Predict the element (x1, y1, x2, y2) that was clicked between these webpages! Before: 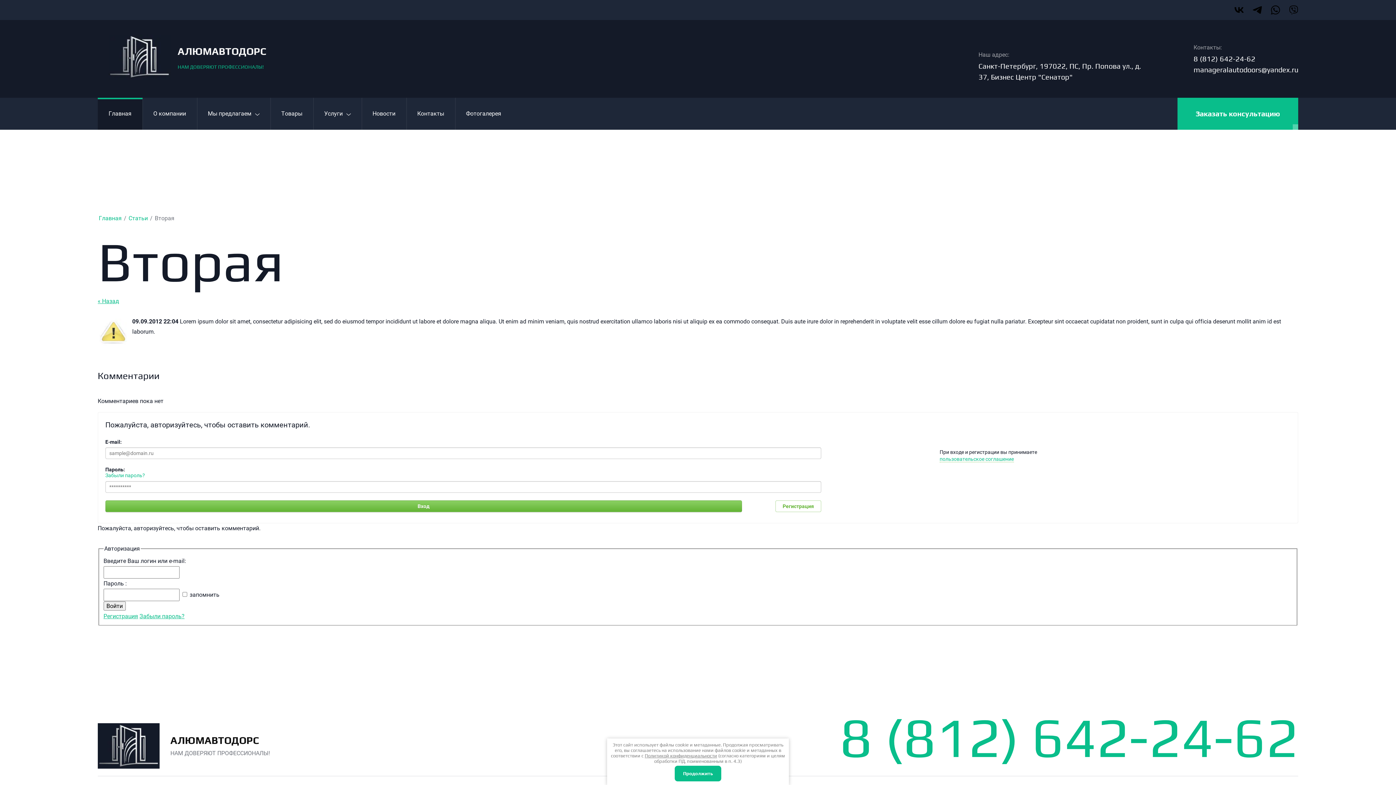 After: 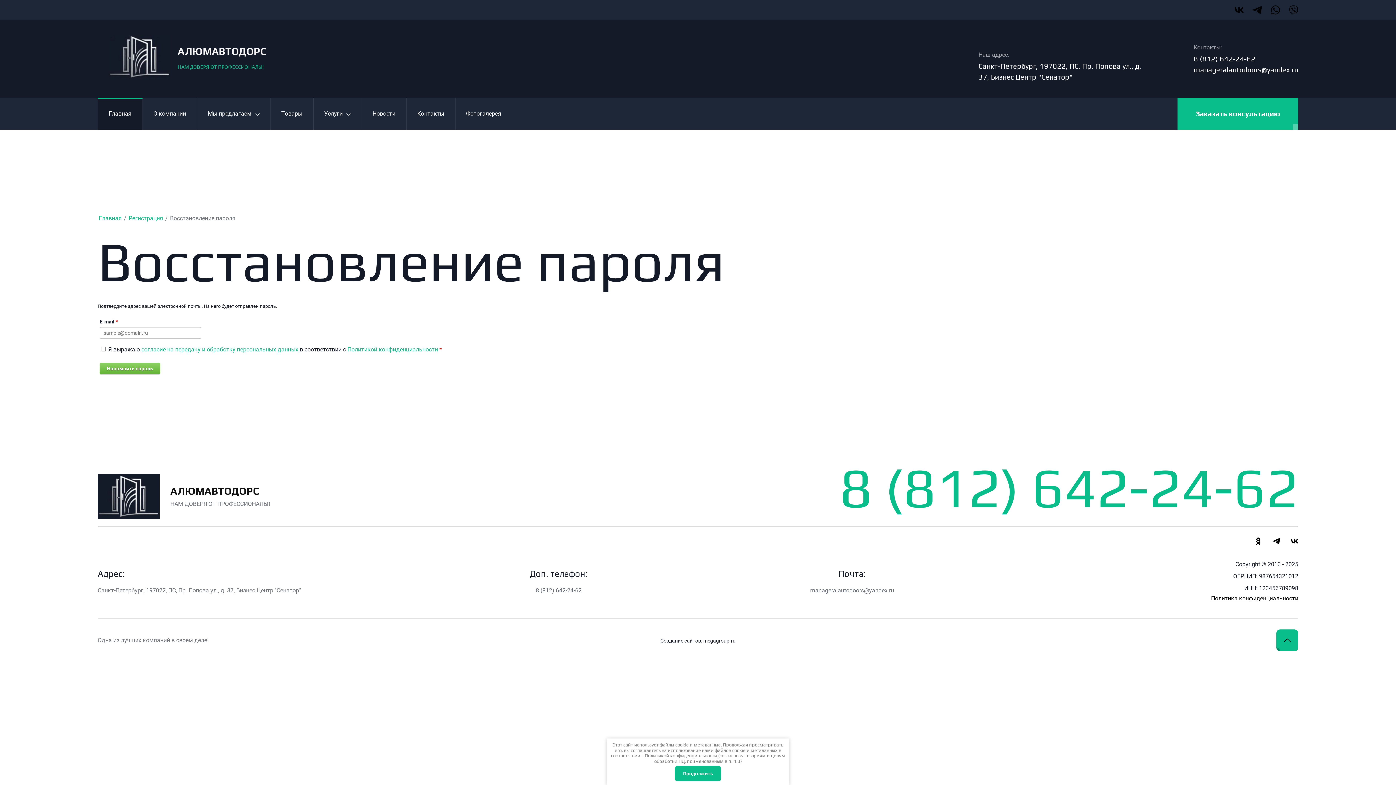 Action: label: Забыли пароль? bbox: (105, 472, 145, 478)